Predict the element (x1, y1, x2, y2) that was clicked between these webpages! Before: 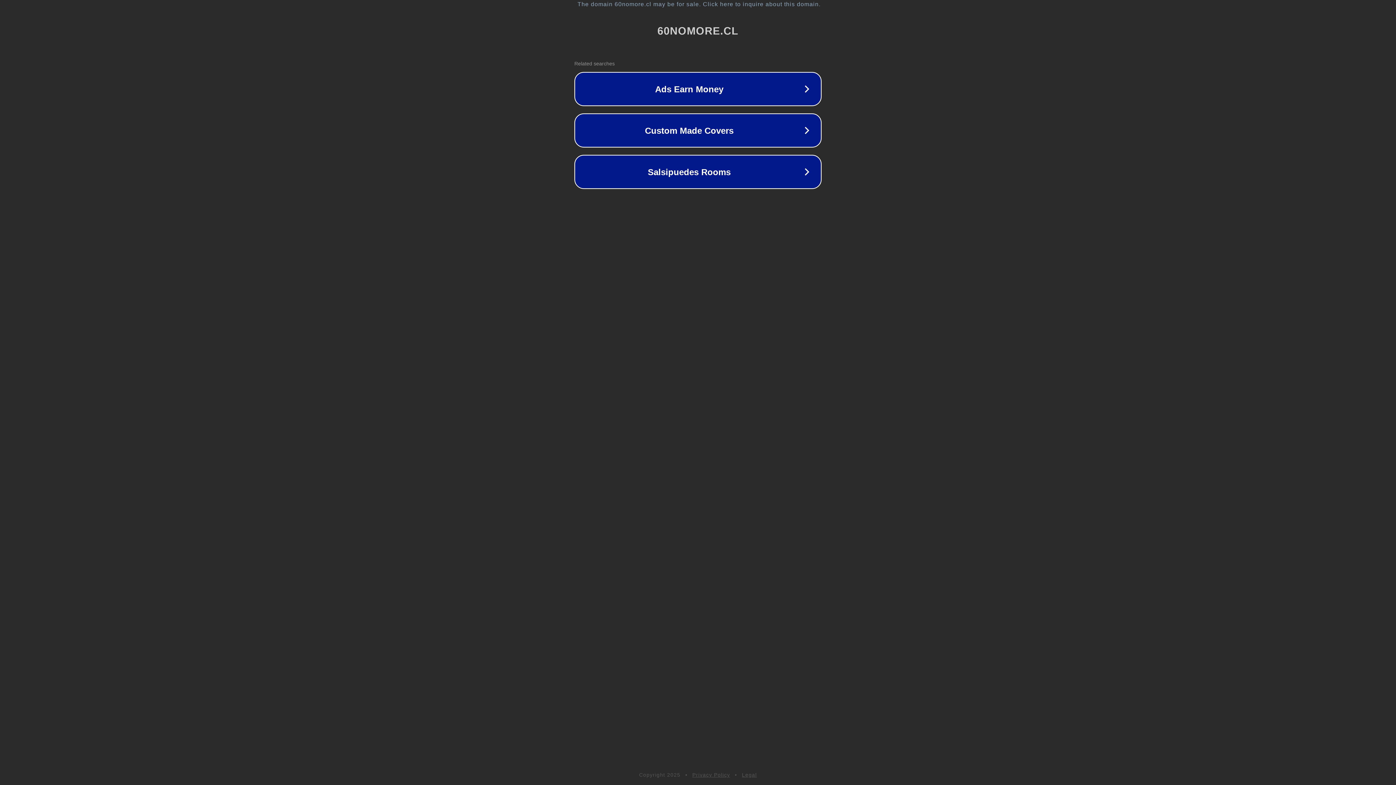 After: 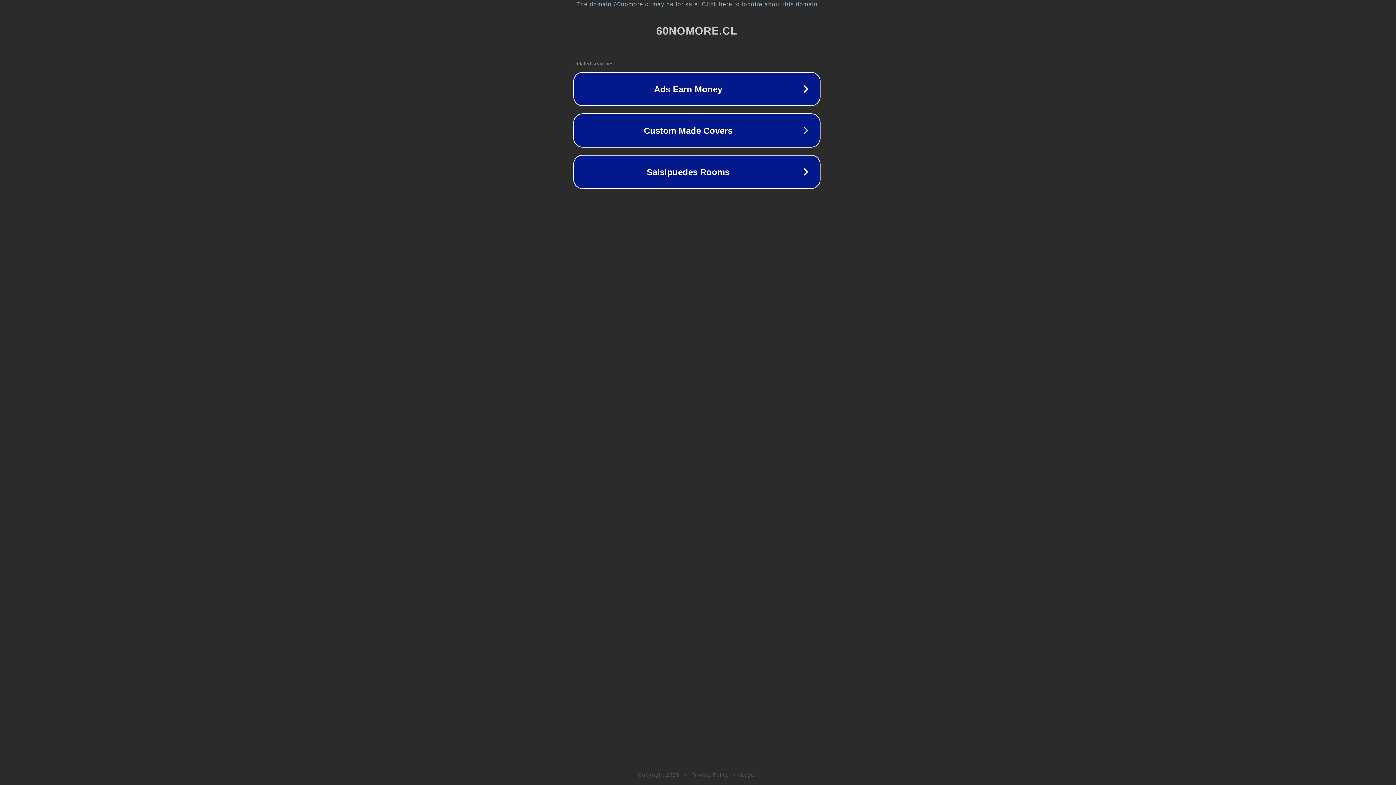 Action: label: The domain 60nomore.cl may be for sale. Click here to inquire about this domain. bbox: (1, 1, 1397, 7)